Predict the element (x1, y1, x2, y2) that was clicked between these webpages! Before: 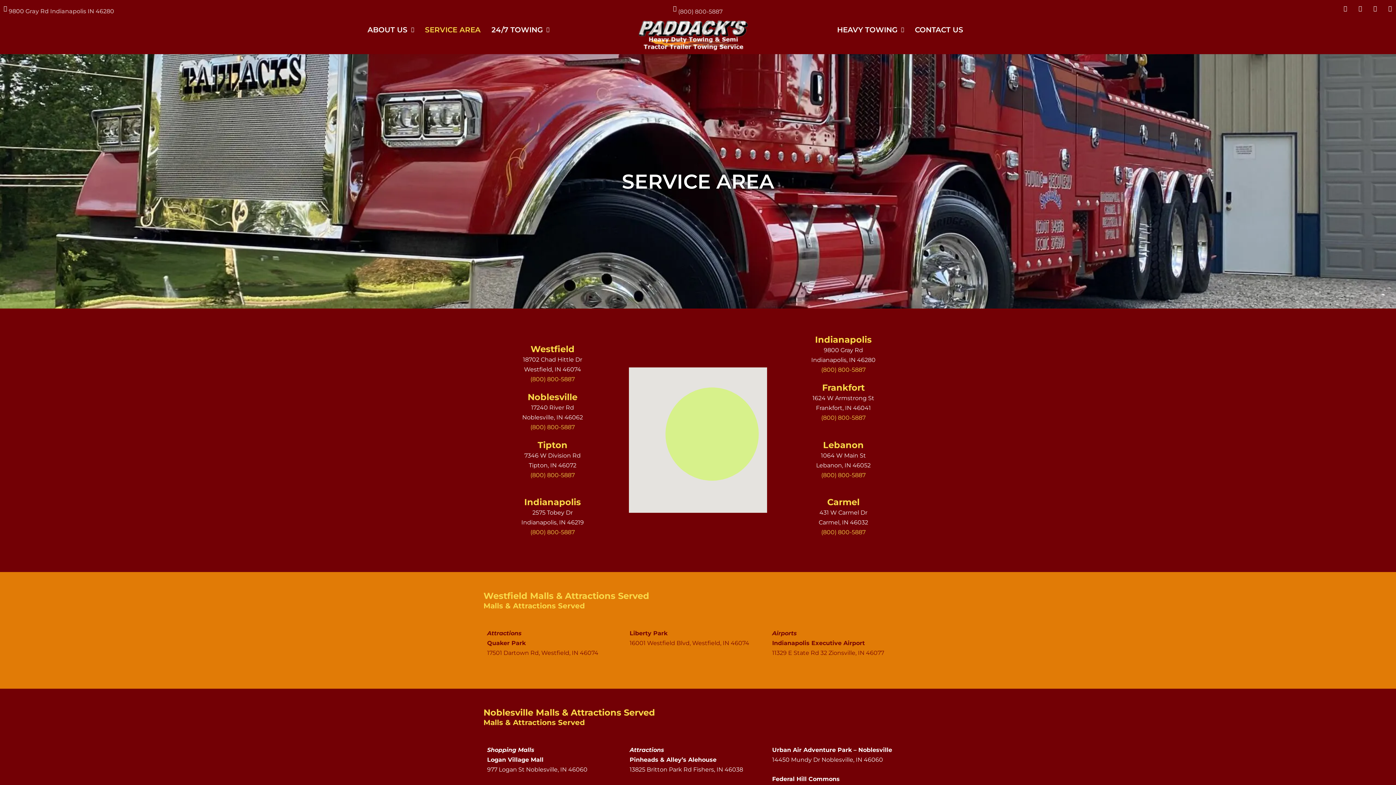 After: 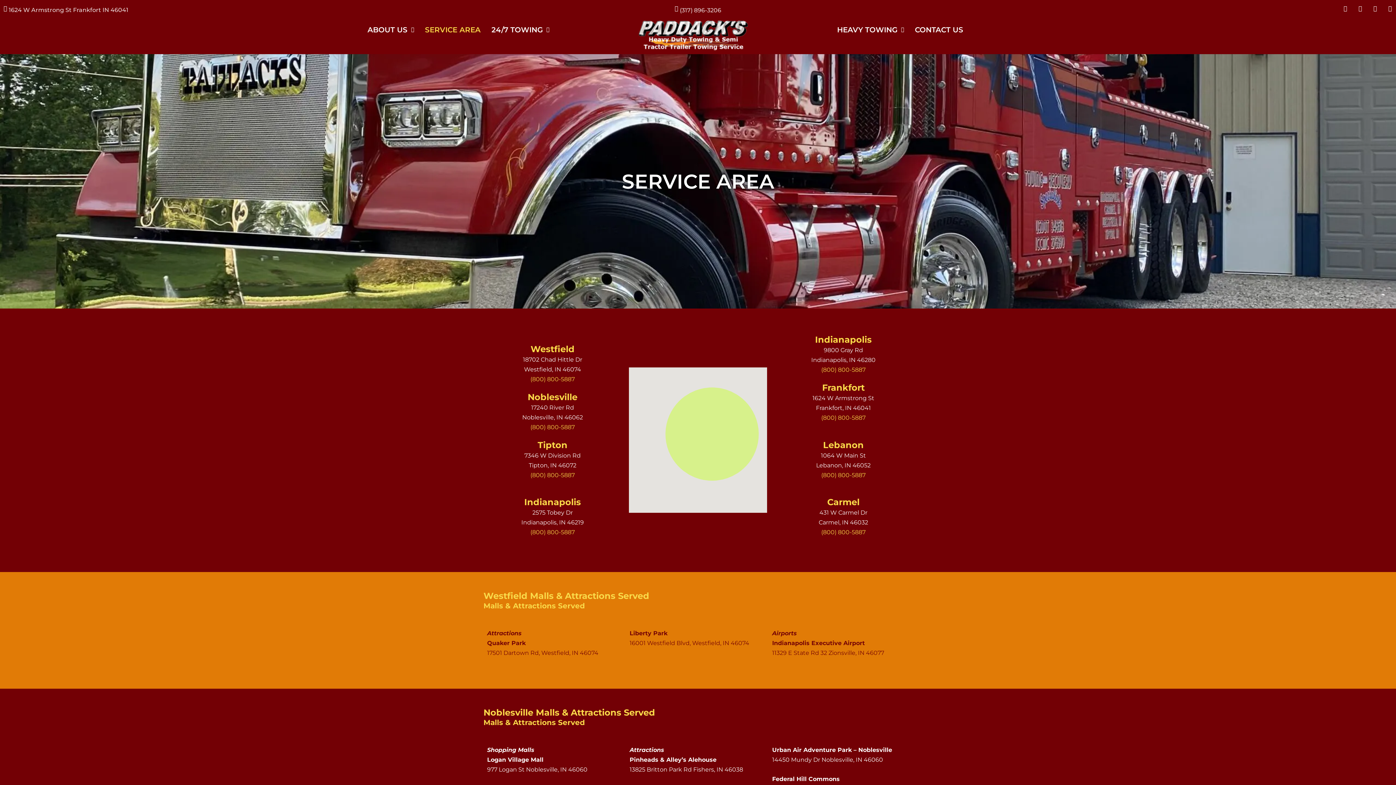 Action: bbox: (821, 366, 865, 373) label: (800) 800-5887